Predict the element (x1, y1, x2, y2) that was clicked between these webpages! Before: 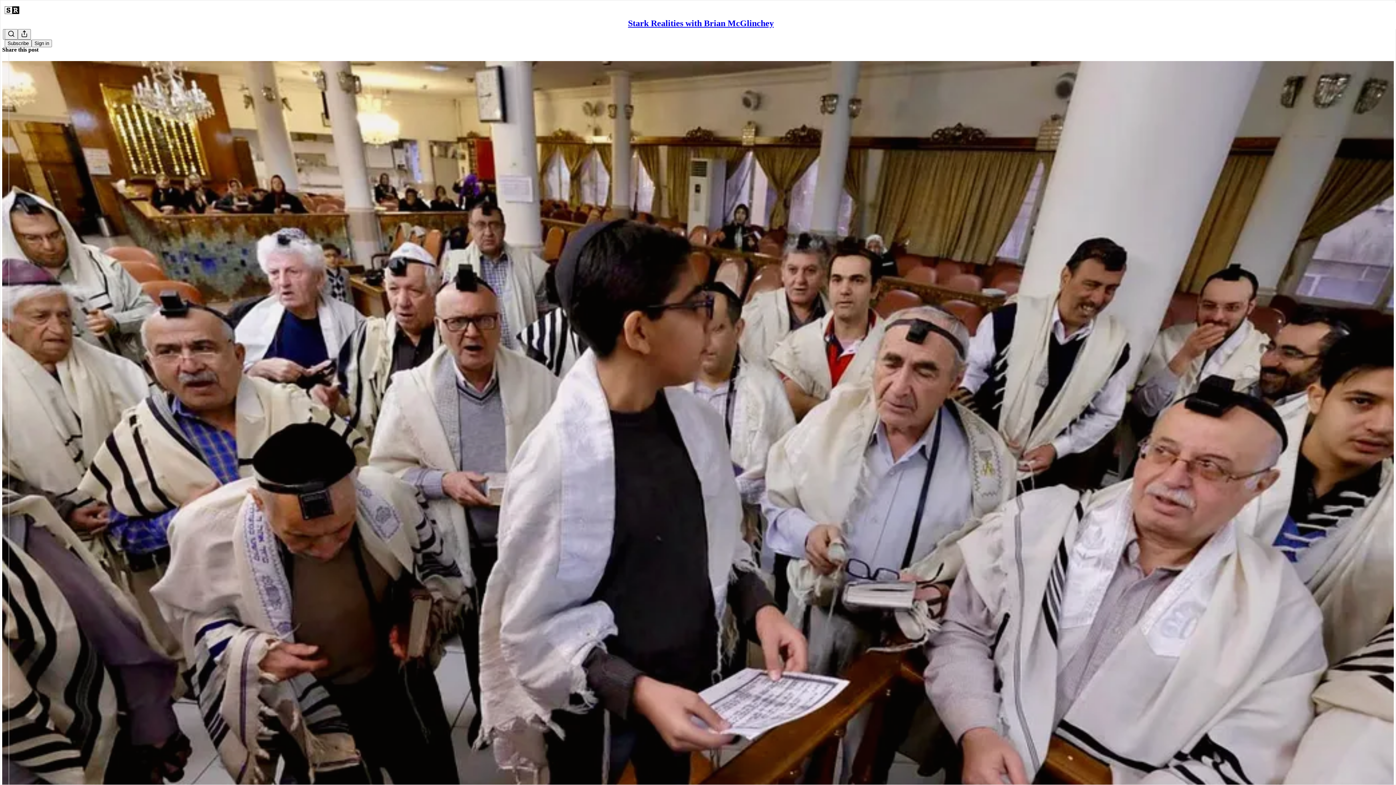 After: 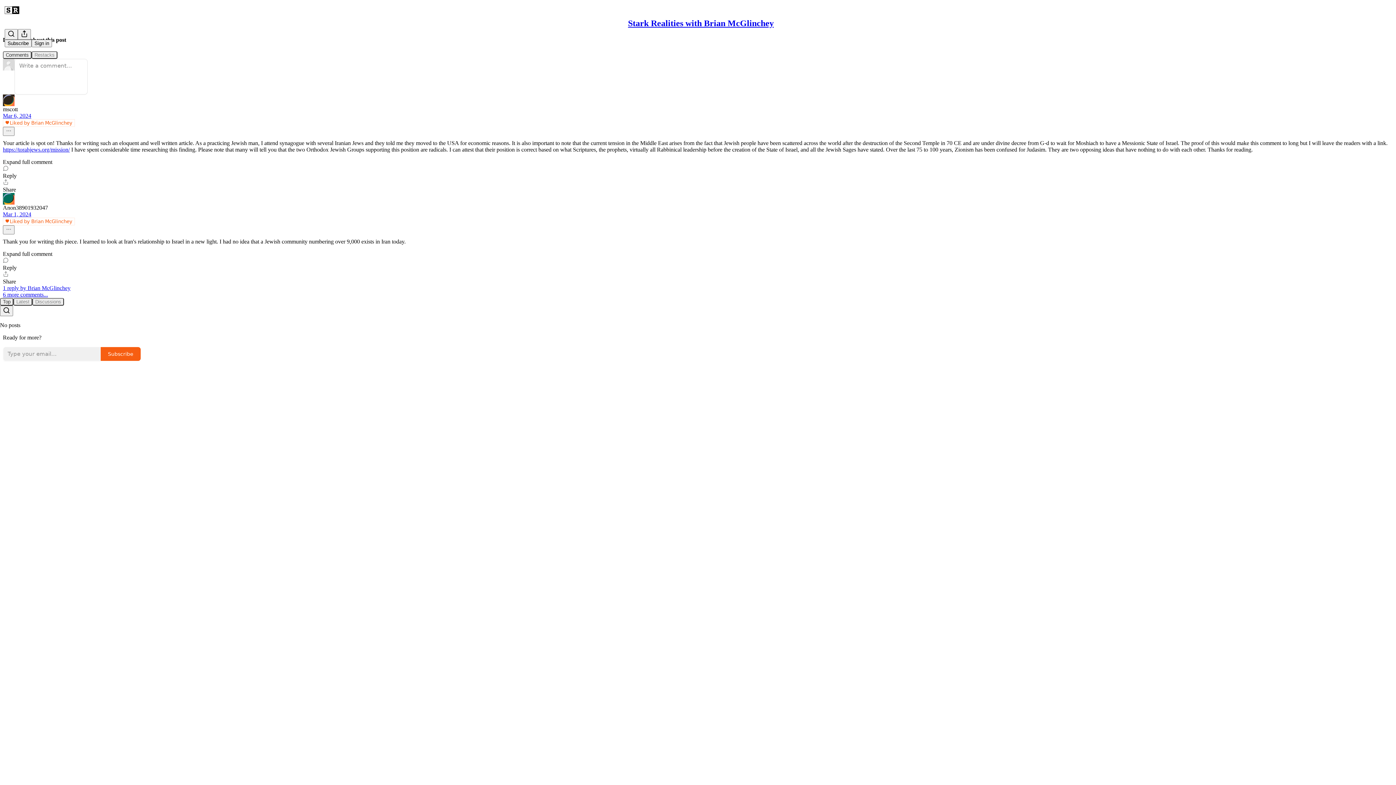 Action: bbox: (2, 60, 1394, 810) label: Stark Realities with Brian McGlinchey
Iran's Jewish Population Belies Claims Of Tehran's Genocidal Intent